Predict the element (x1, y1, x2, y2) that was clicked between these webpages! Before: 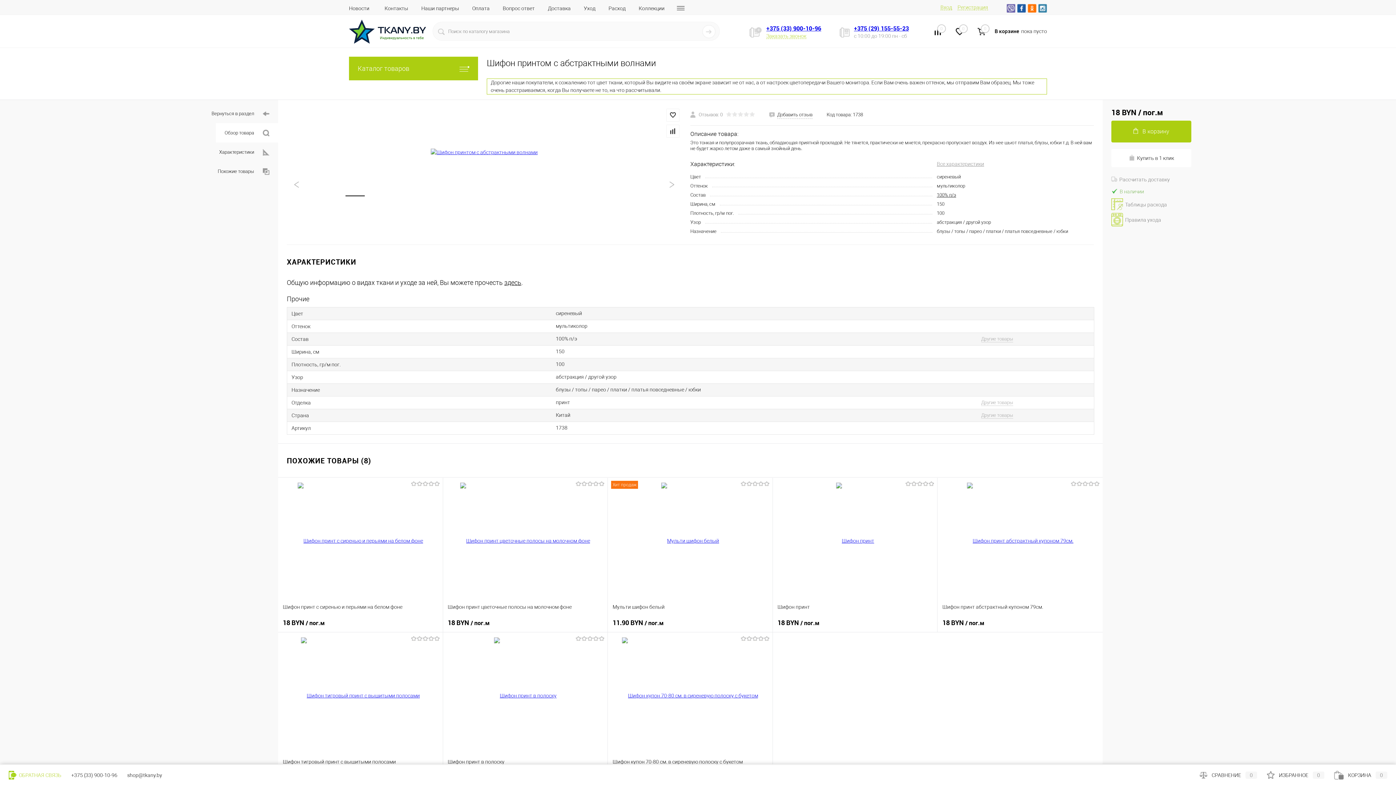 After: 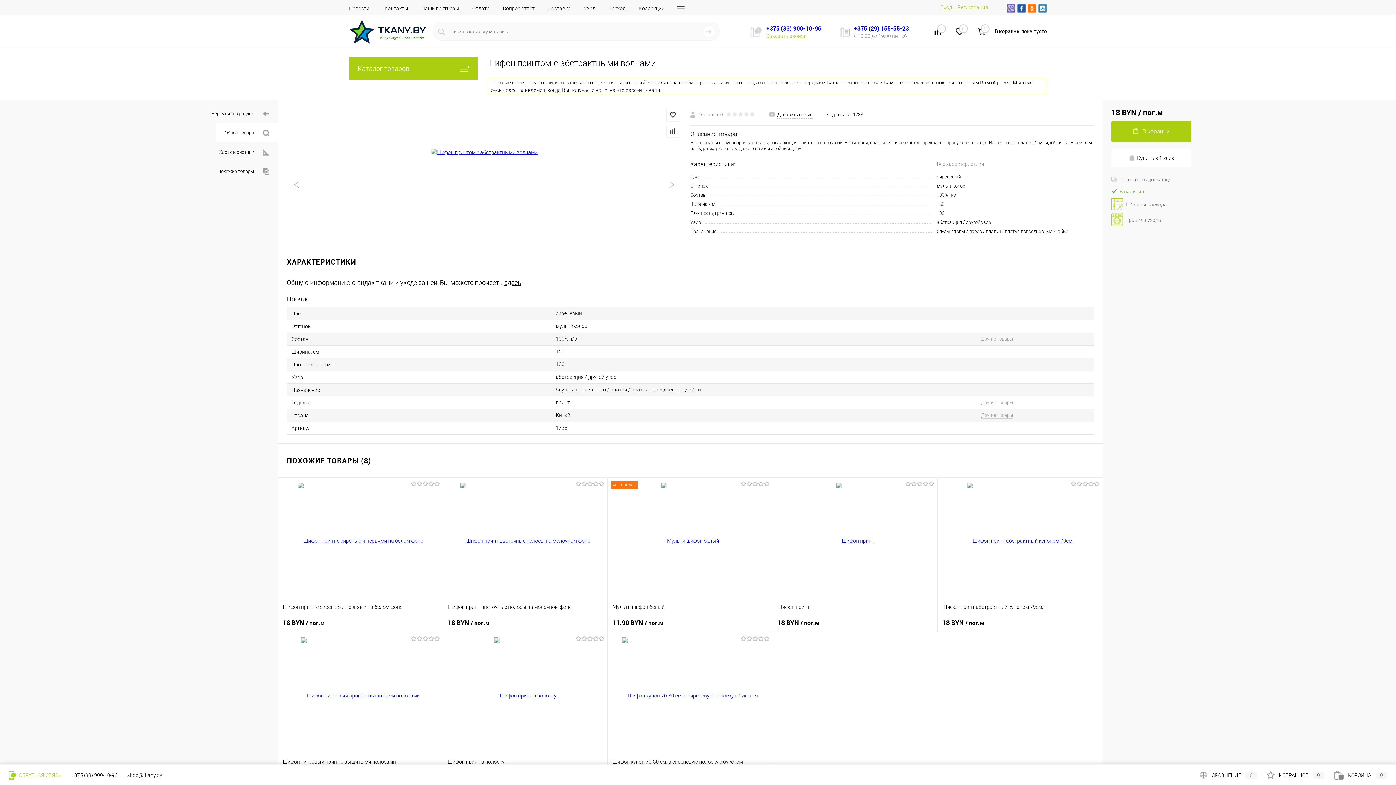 Action: bbox: (1111, 108, 1191, 116) label: 18 BYN / пог.м